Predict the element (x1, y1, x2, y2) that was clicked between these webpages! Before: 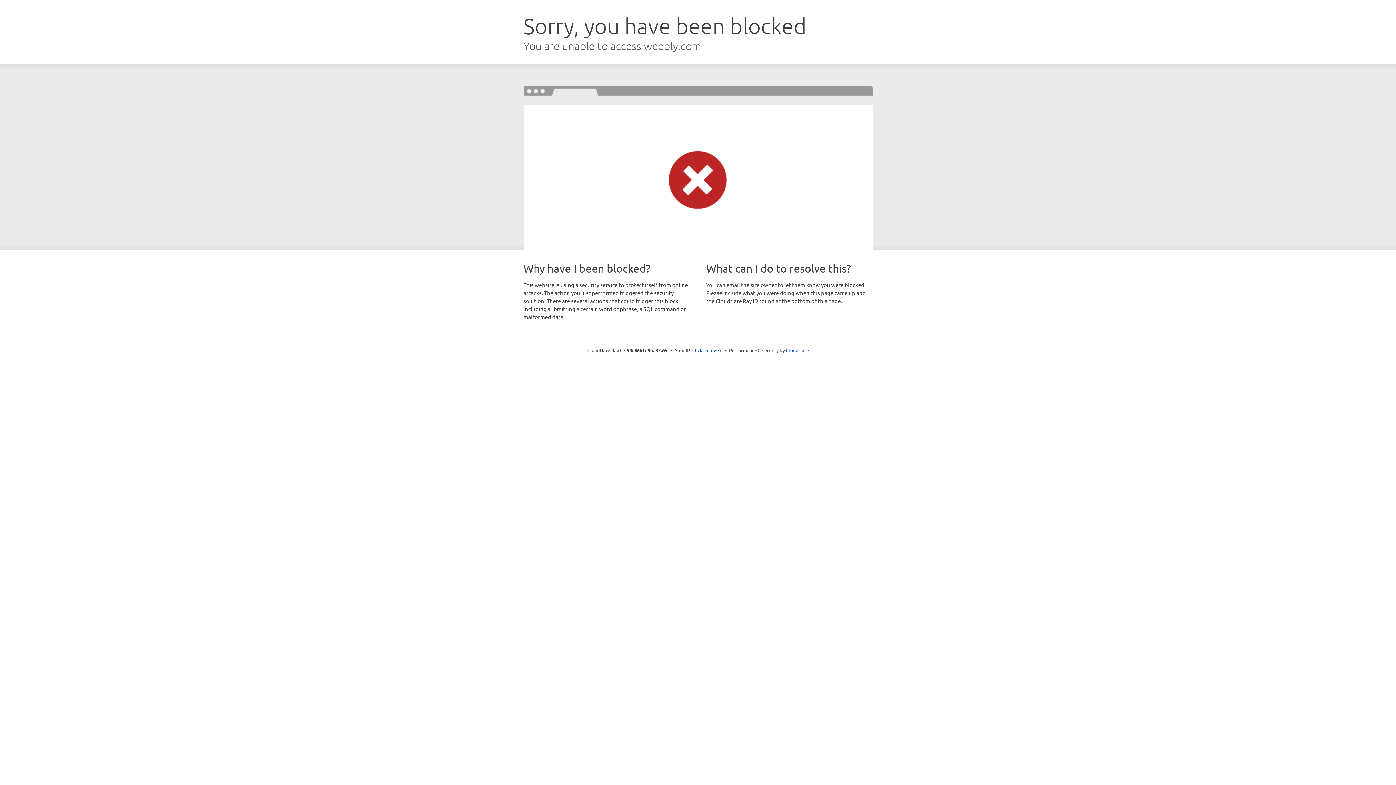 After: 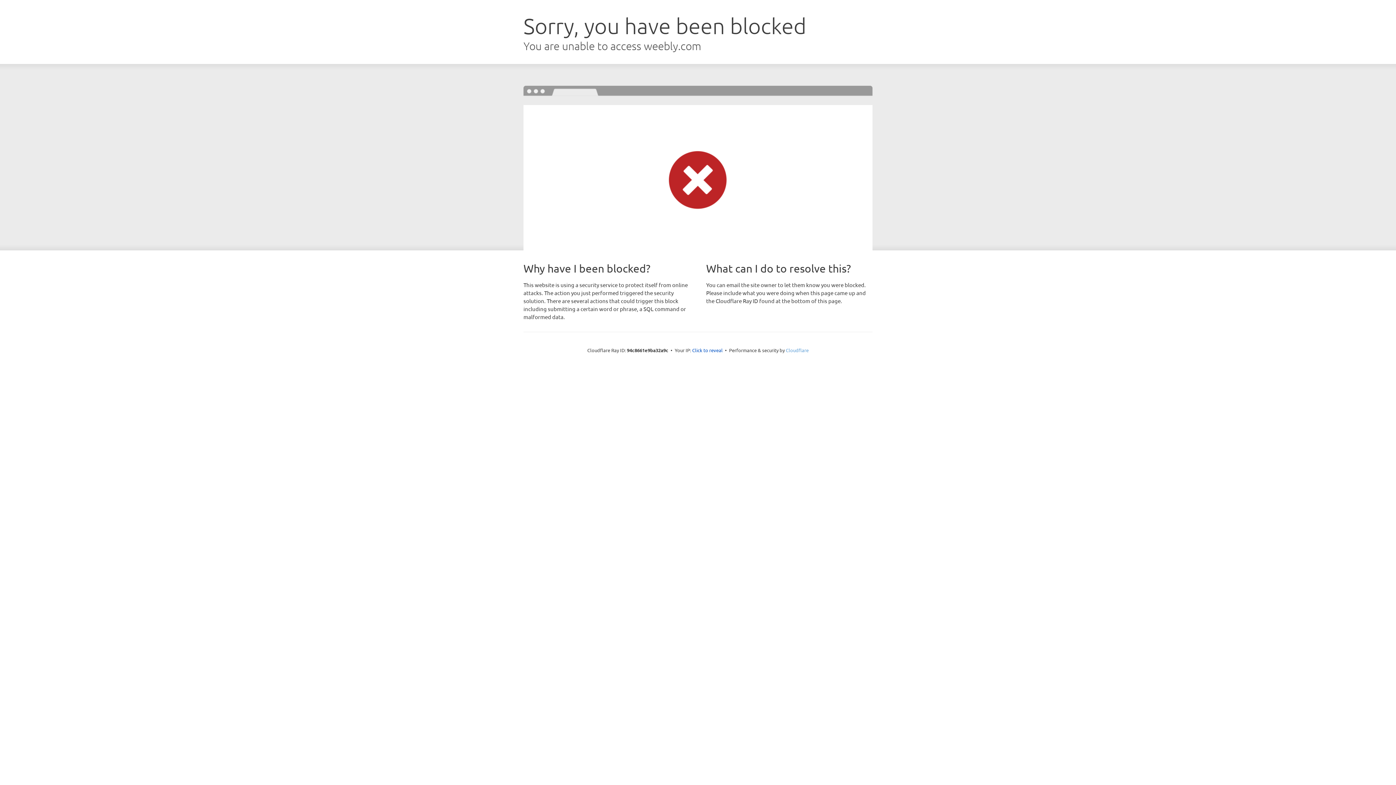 Action: label: Cloudflare bbox: (786, 347, 808, 353)